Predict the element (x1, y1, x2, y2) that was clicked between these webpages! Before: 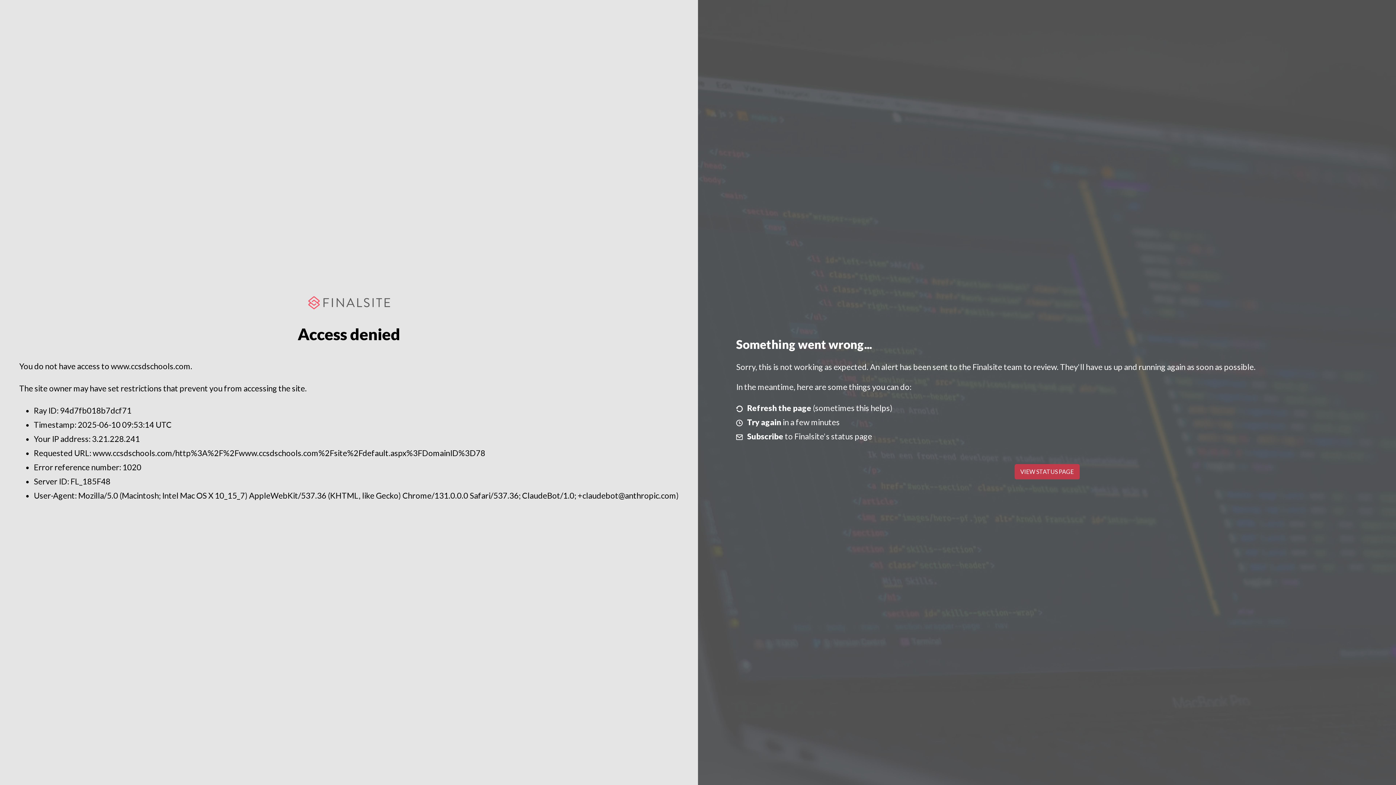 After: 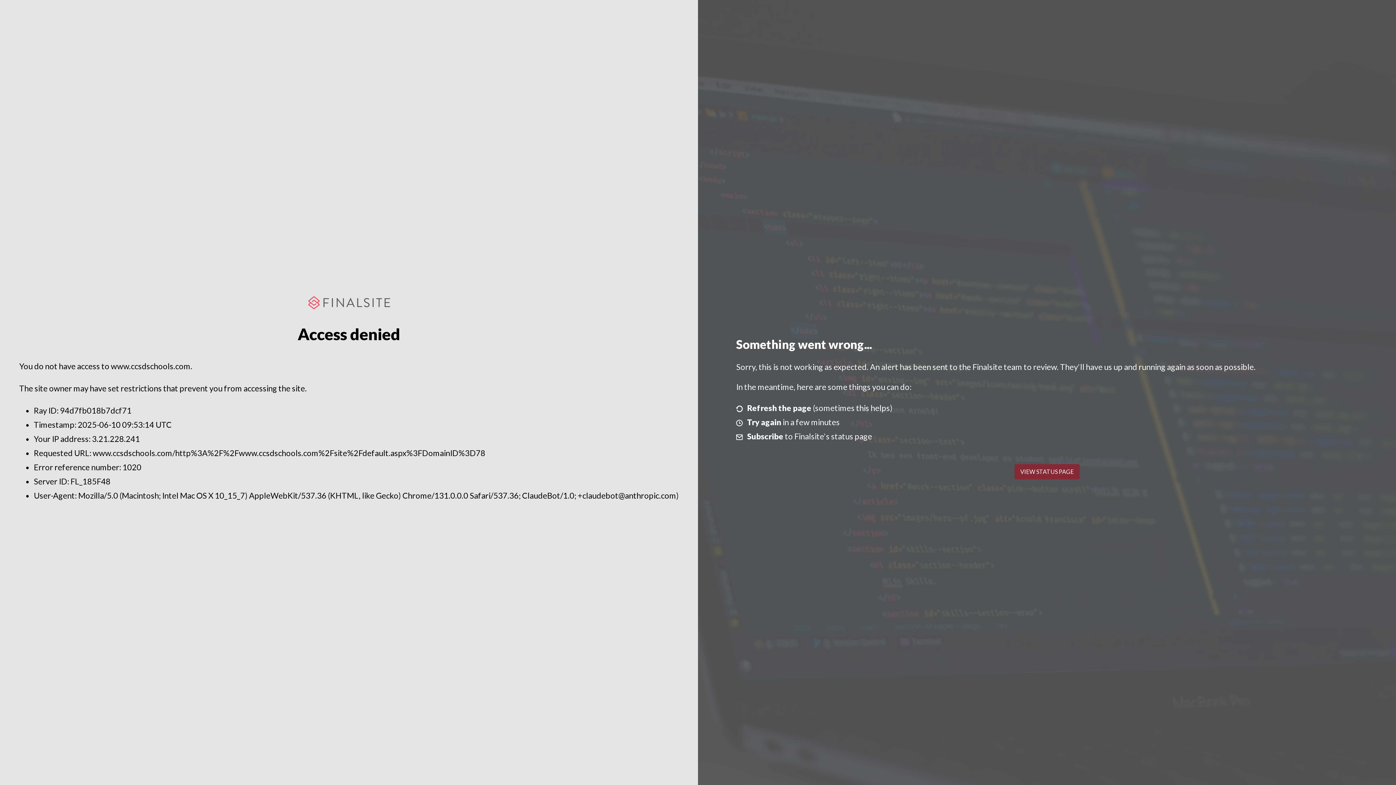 Action: bbox: (1014, 464, 1079, 479) label: VIEW STATUS PAGE